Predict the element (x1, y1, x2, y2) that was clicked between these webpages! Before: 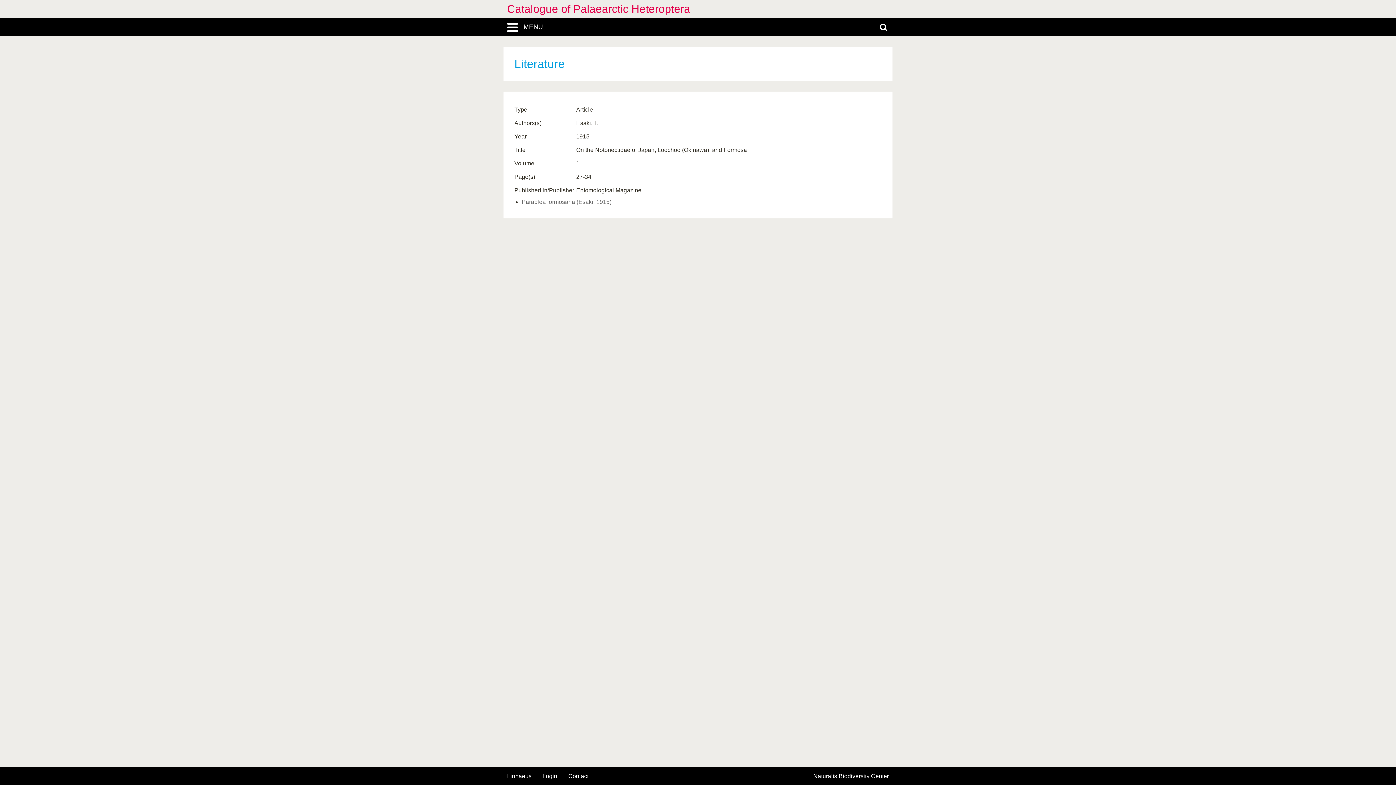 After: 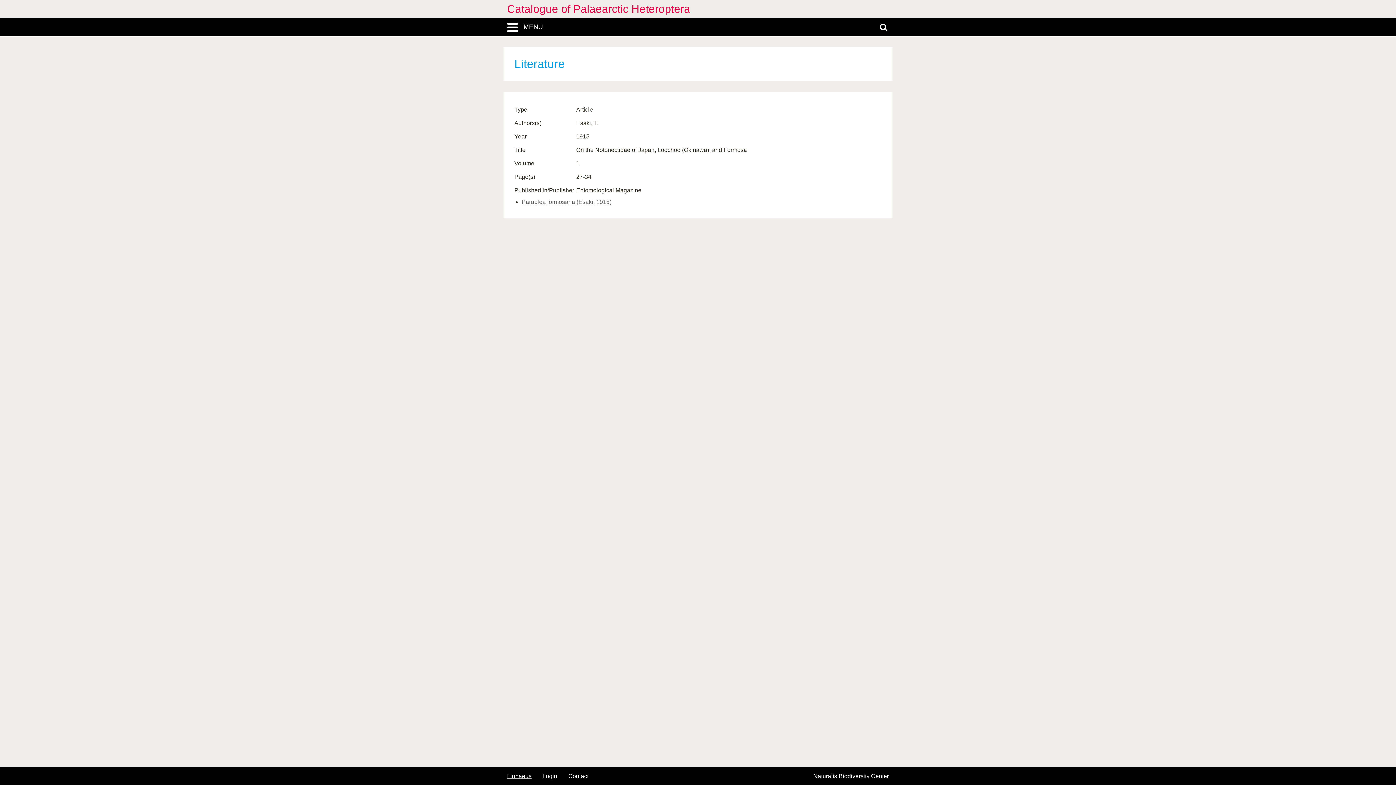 Action: bbox: (507, 773, 531, 779) label: Linnaeus